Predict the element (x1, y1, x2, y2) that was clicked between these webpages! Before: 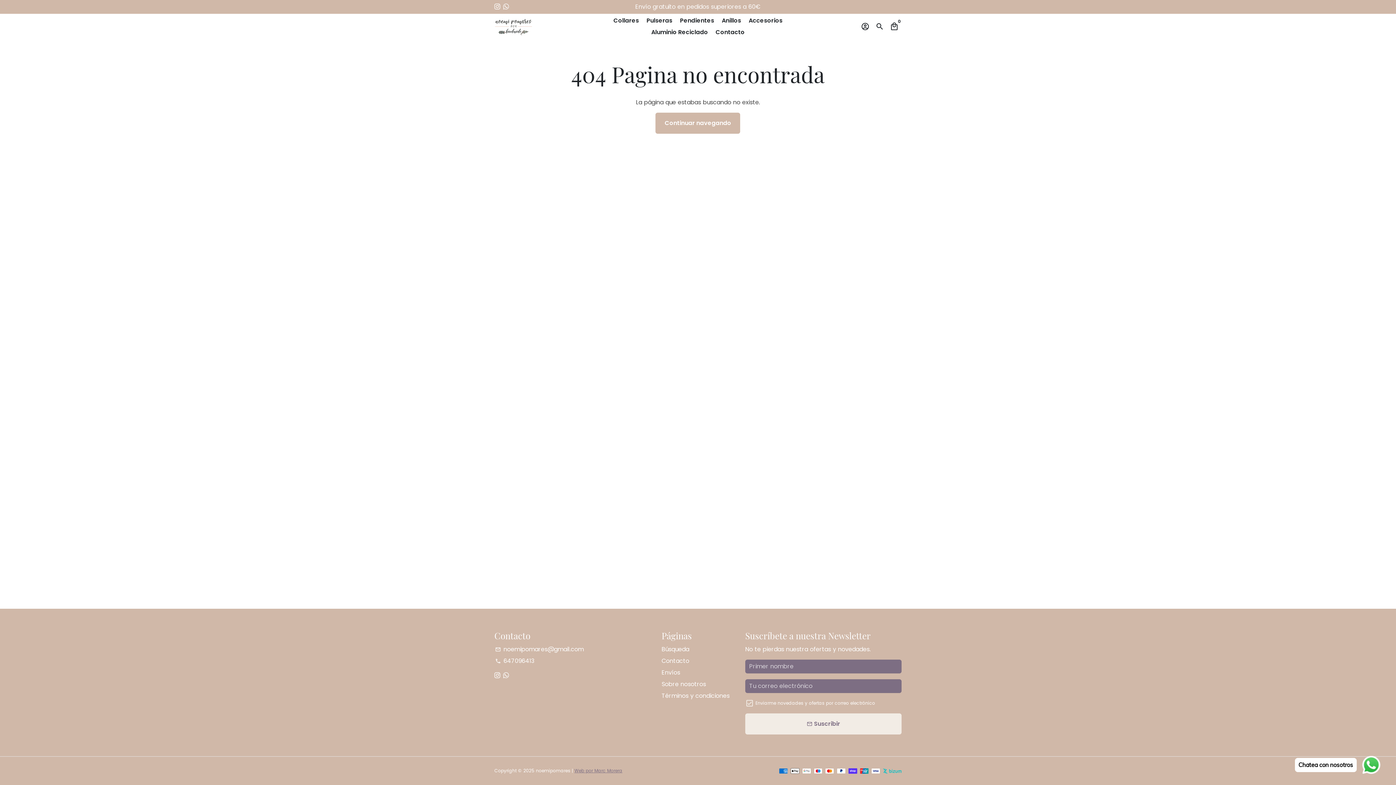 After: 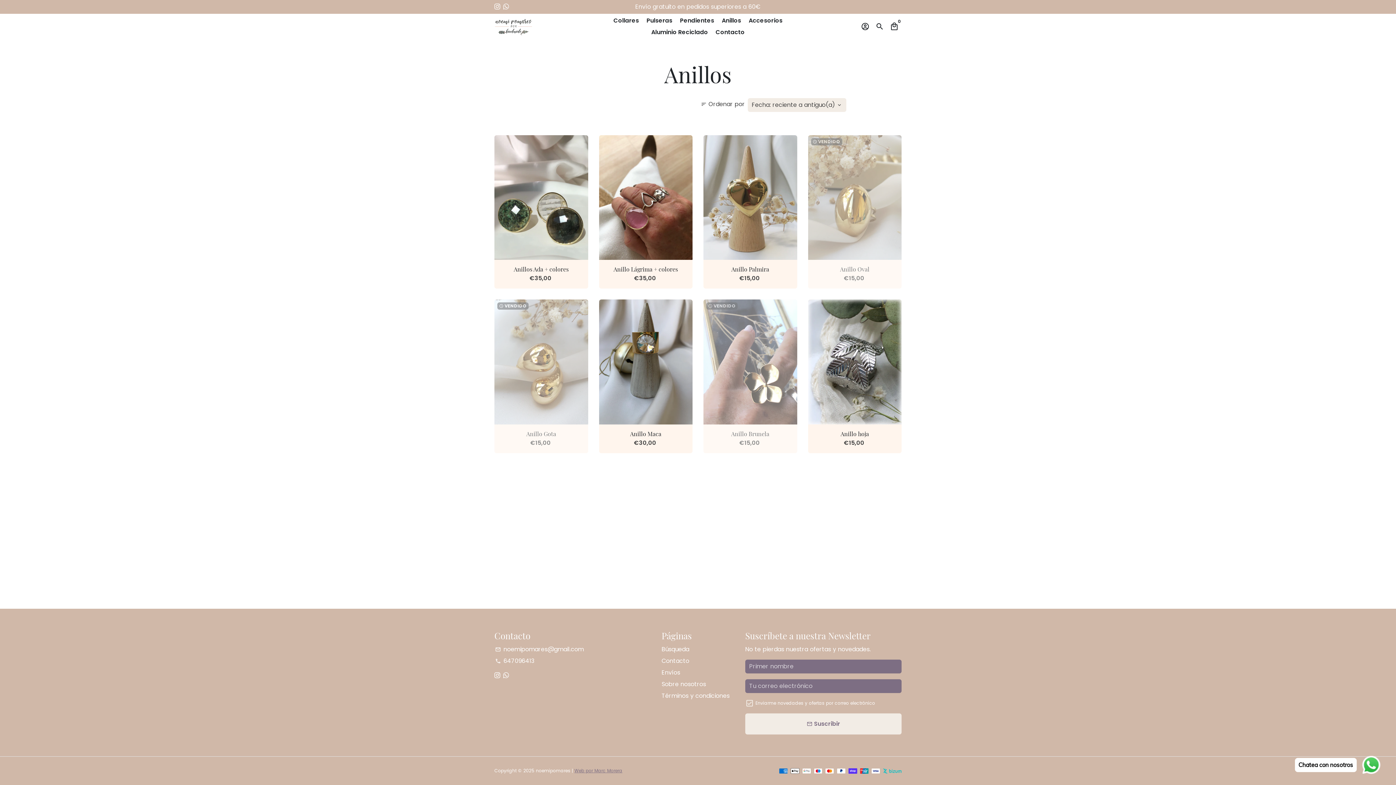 Action: label: Anillos bbox: (719, 14, 744, 26)